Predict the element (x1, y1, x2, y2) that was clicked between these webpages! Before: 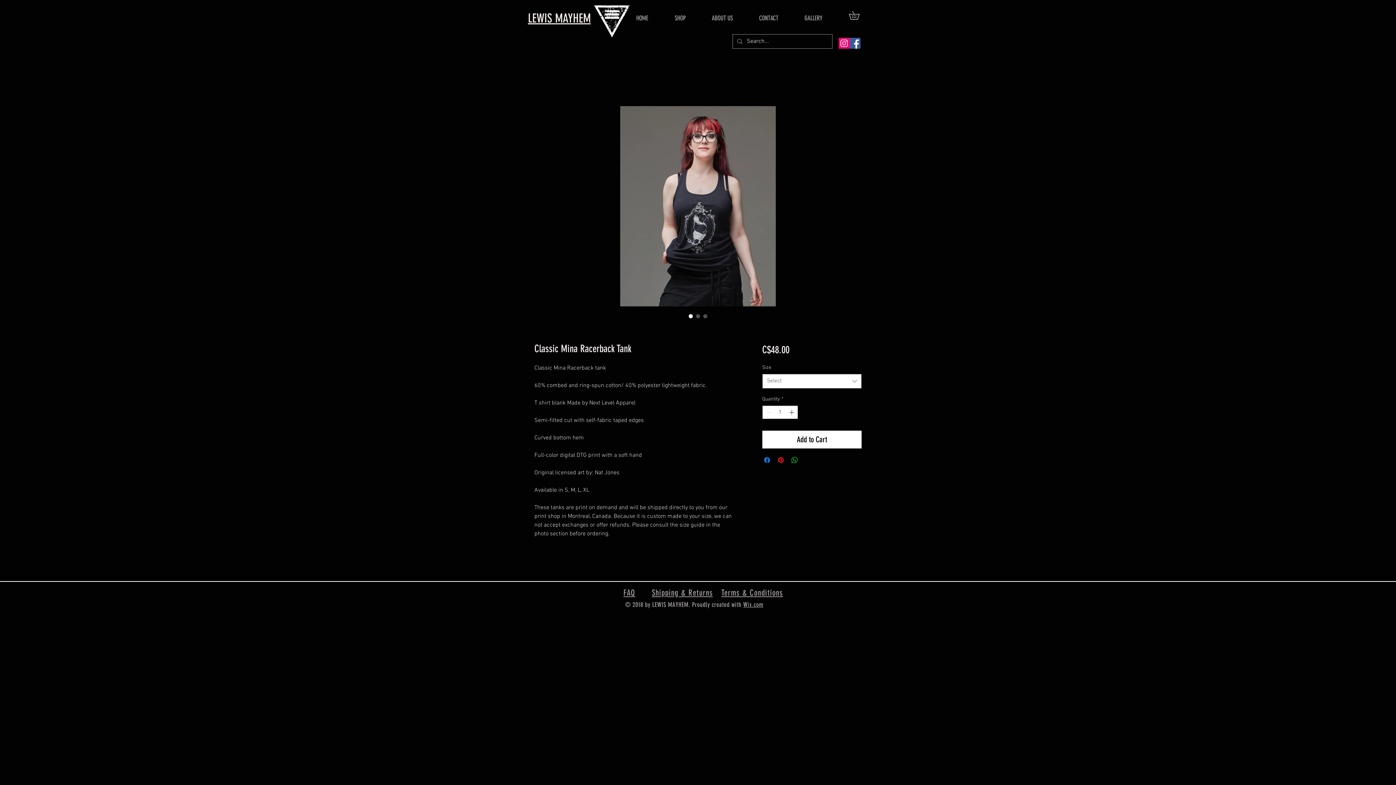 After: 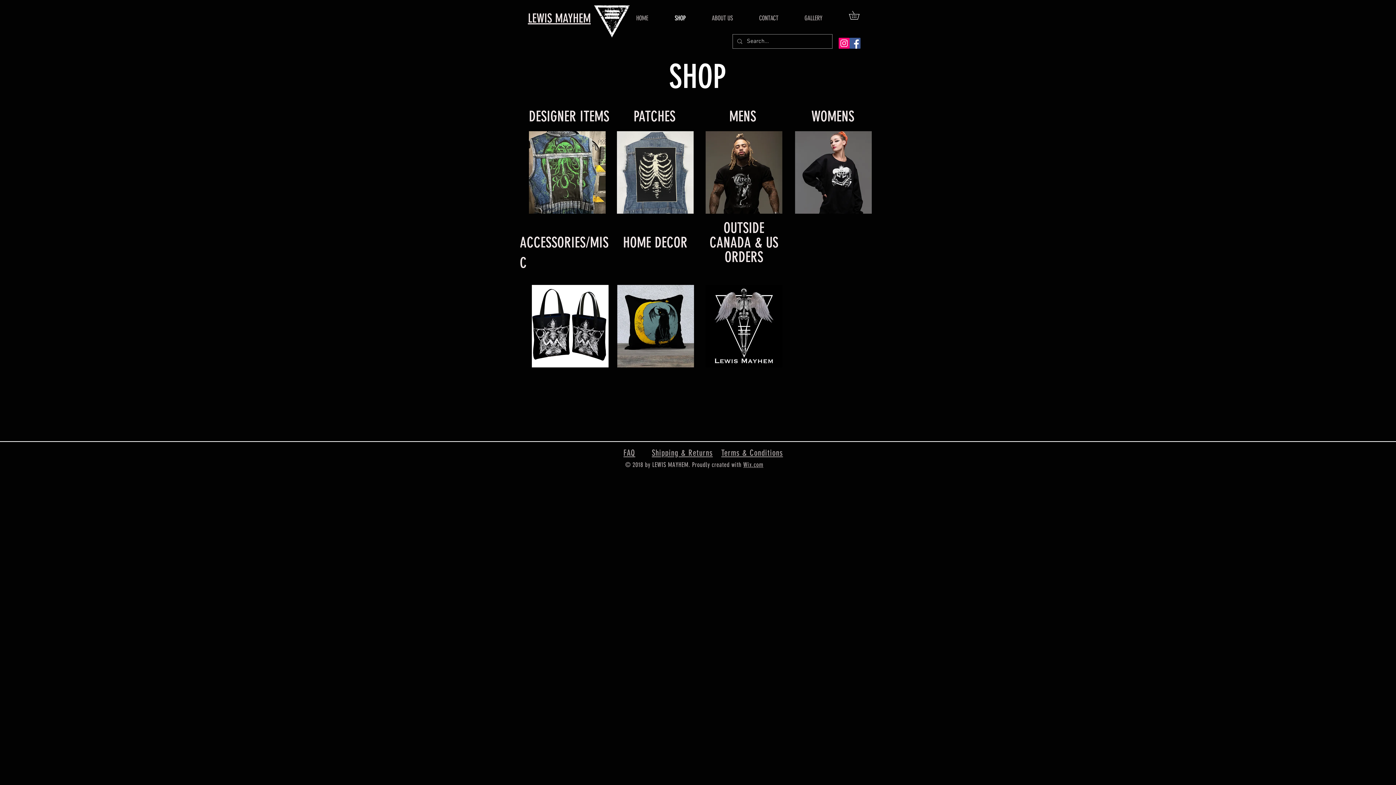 Action: label: SHOP bbox: (669, 3, 706, 33)